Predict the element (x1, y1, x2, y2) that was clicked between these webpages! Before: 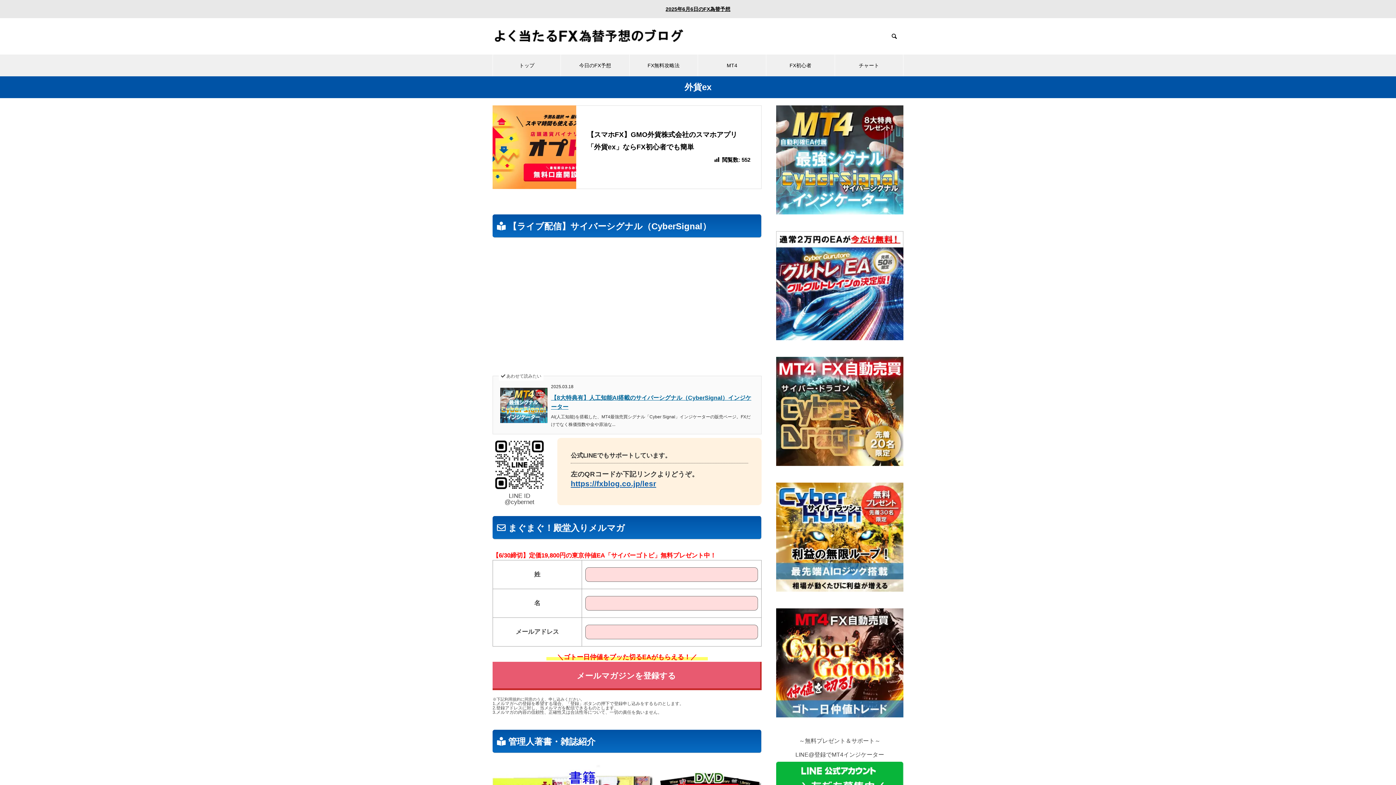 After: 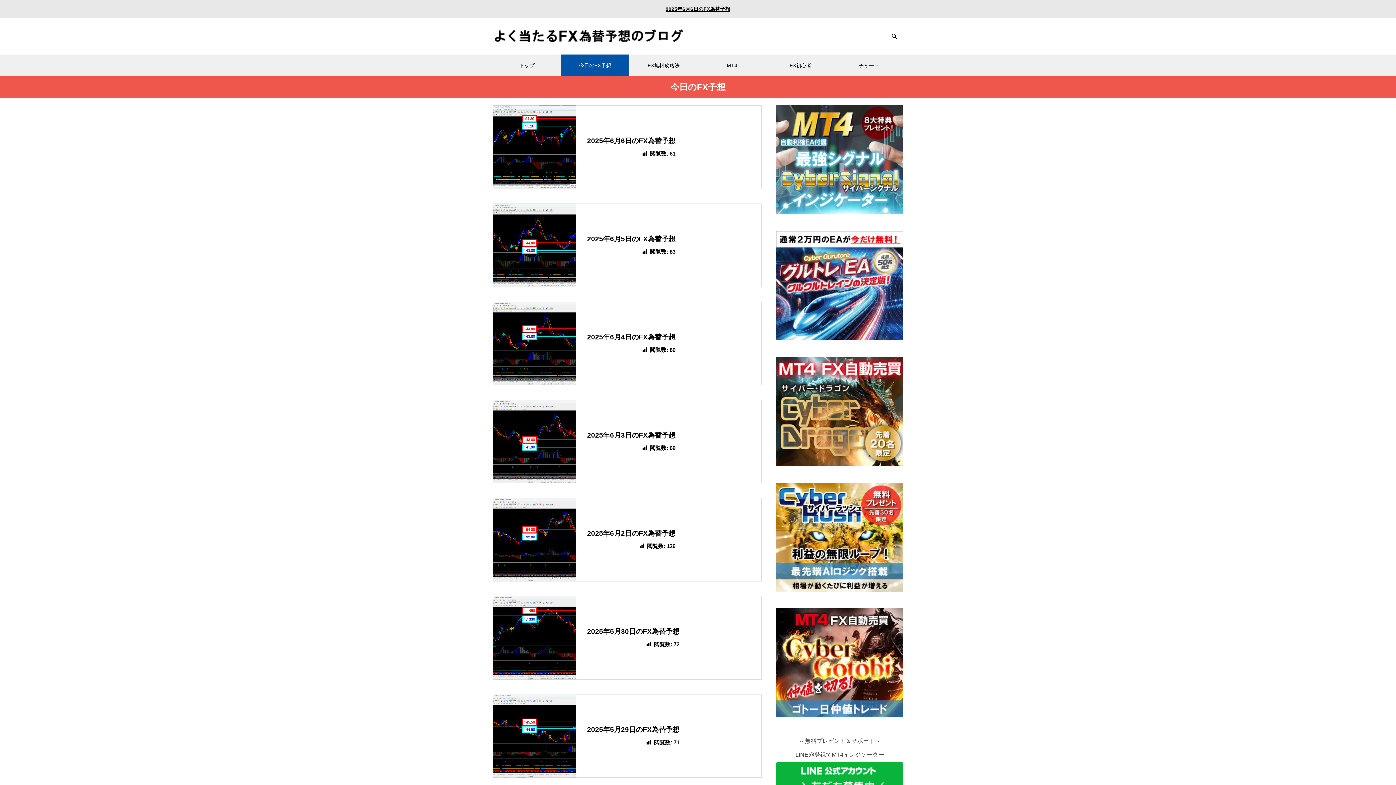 Action: bbox: (561, 54, 629, 76) label: 今日のFX予想